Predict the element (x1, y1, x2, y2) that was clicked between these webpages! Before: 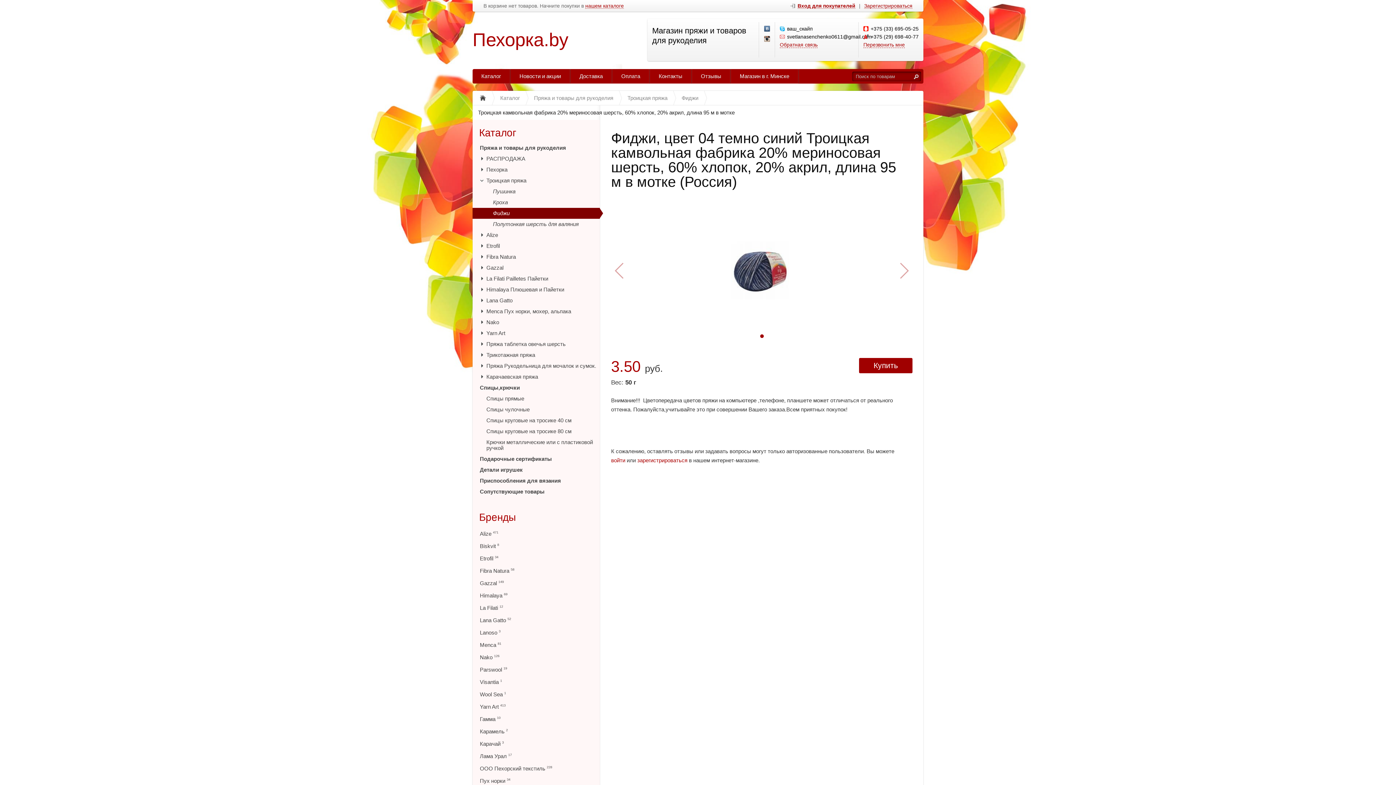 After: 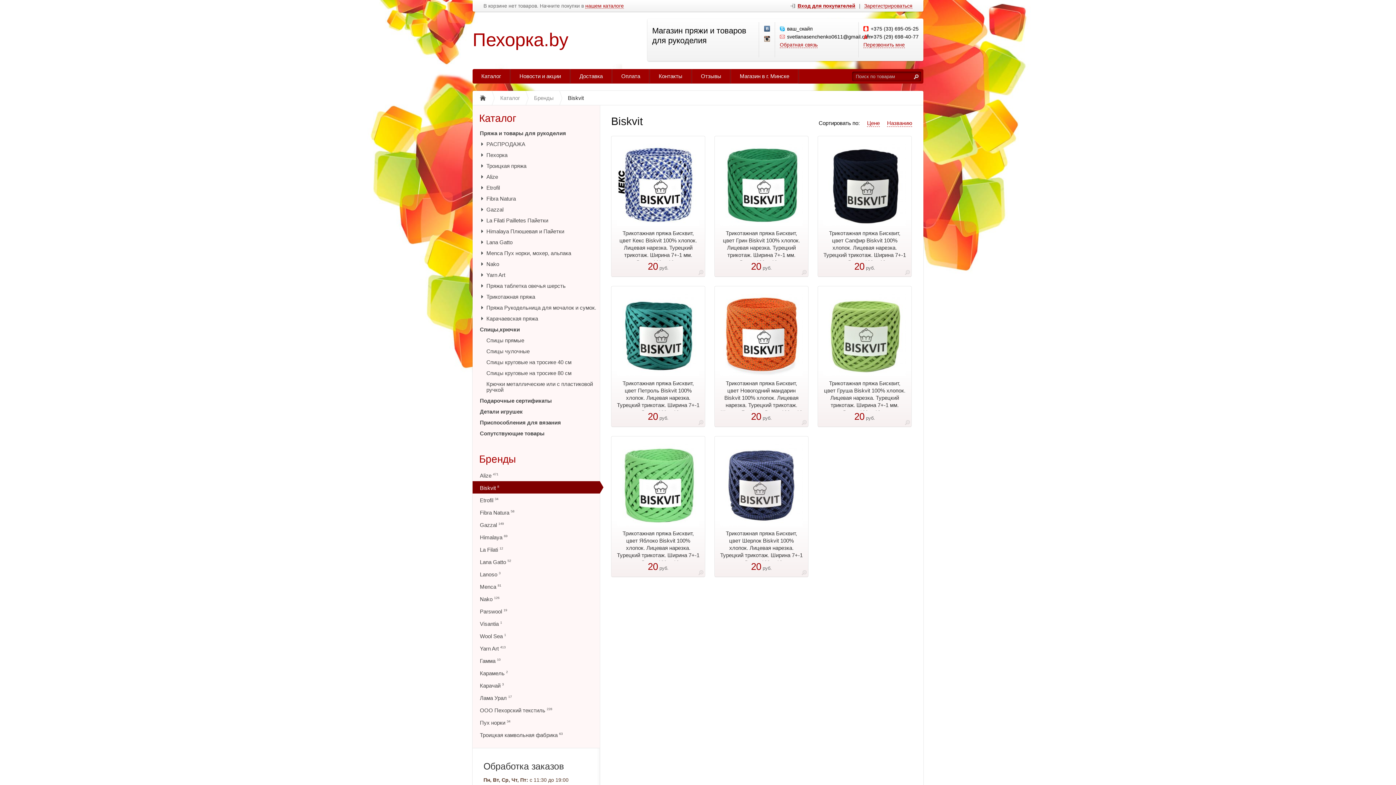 Action: label: Biskvit 8 bbox: (472, 539, 600, 552)